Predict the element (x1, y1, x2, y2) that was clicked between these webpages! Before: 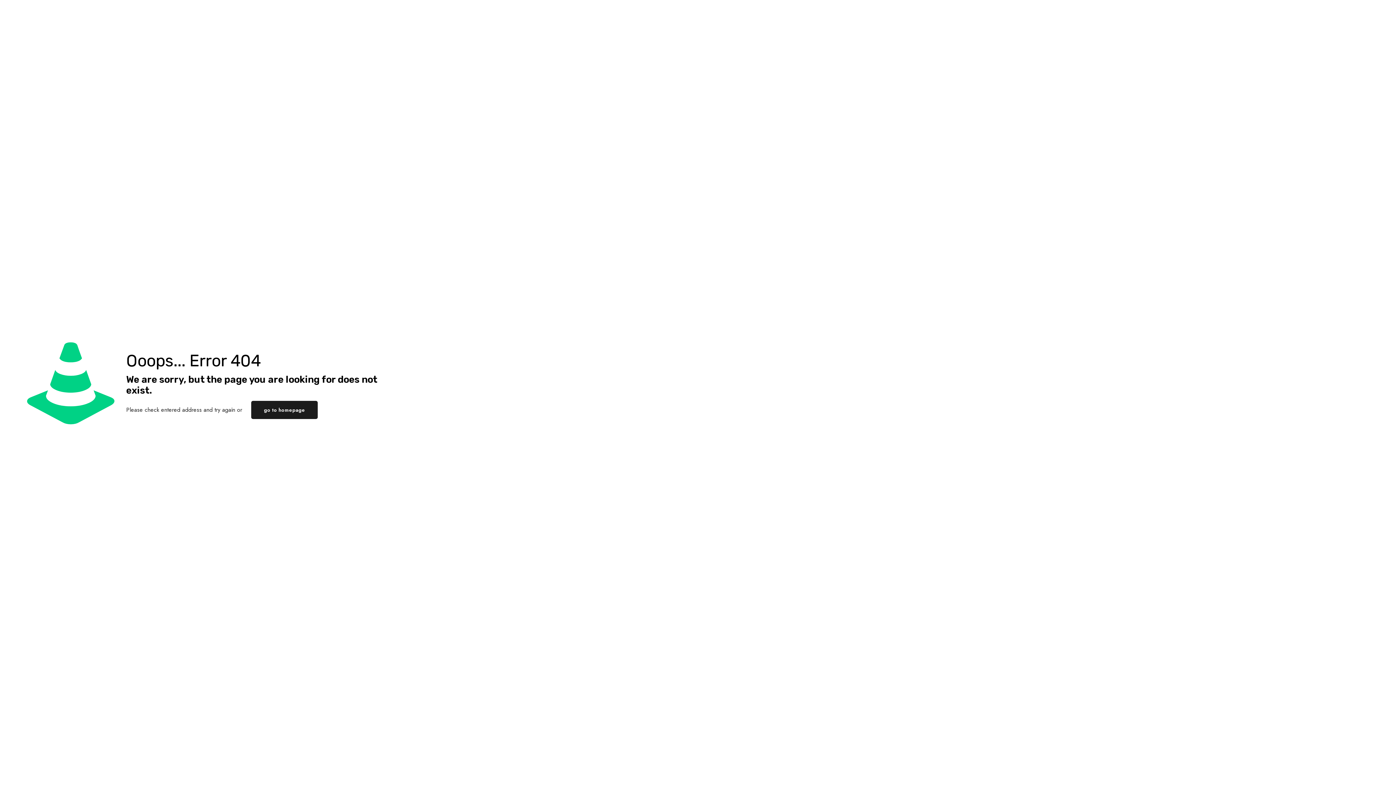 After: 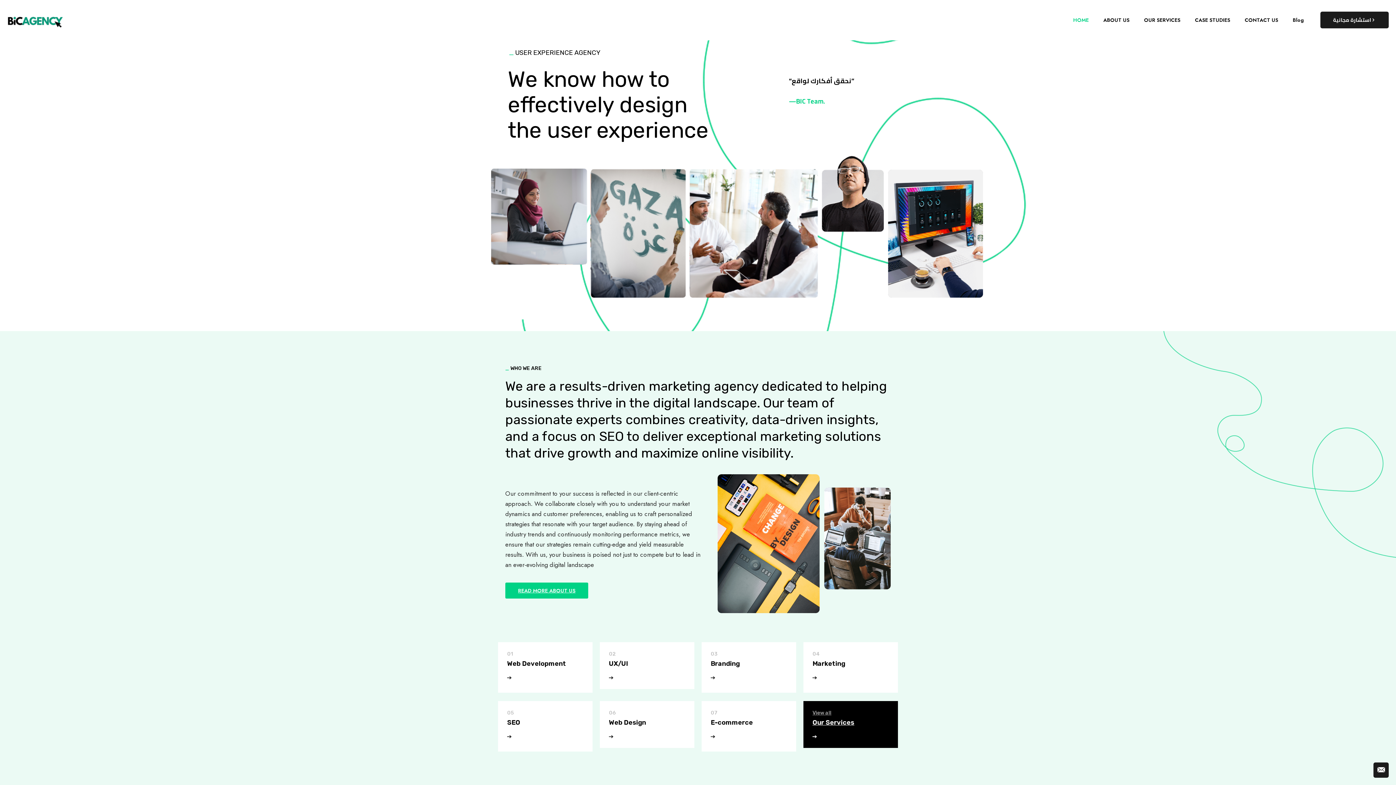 Action: label: go to homepage bbox: (251, 401, 317, 419)